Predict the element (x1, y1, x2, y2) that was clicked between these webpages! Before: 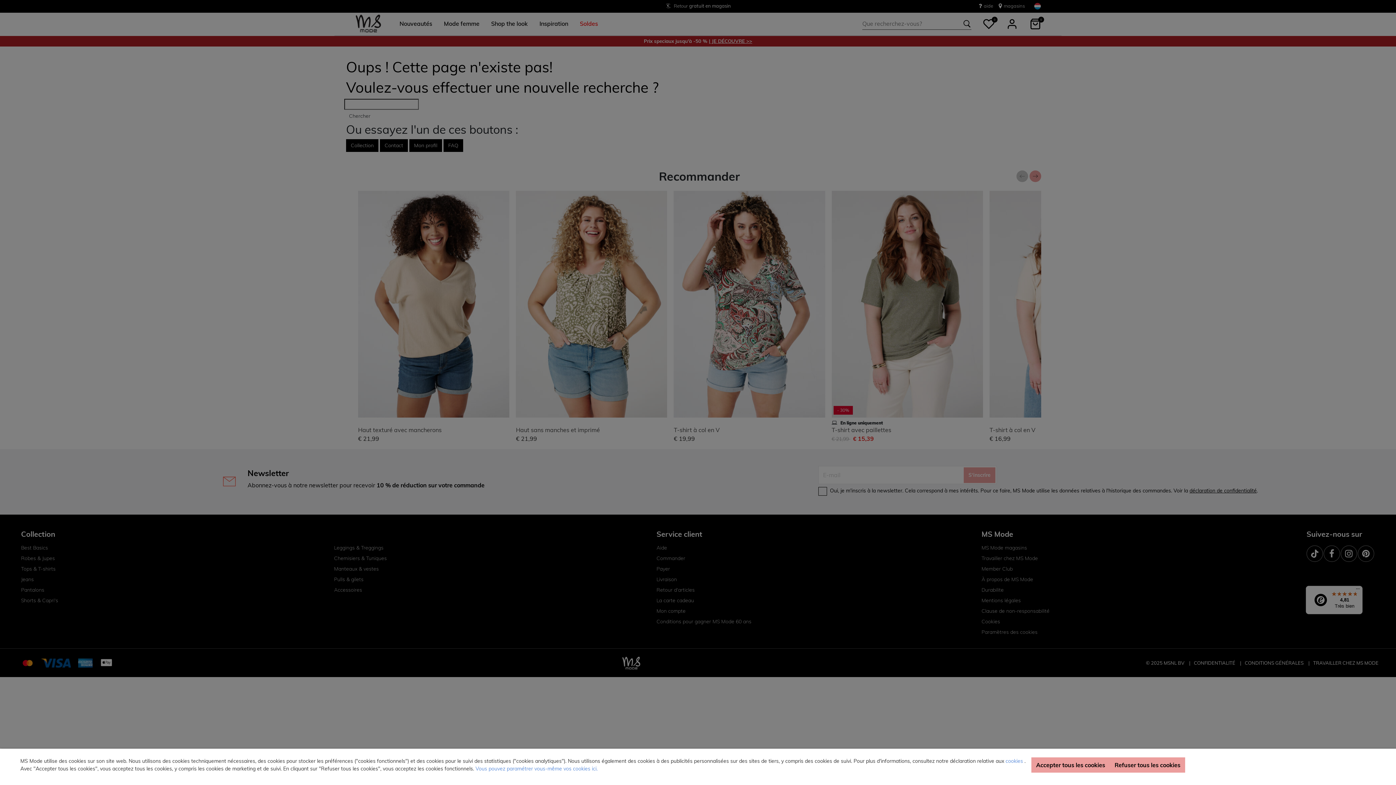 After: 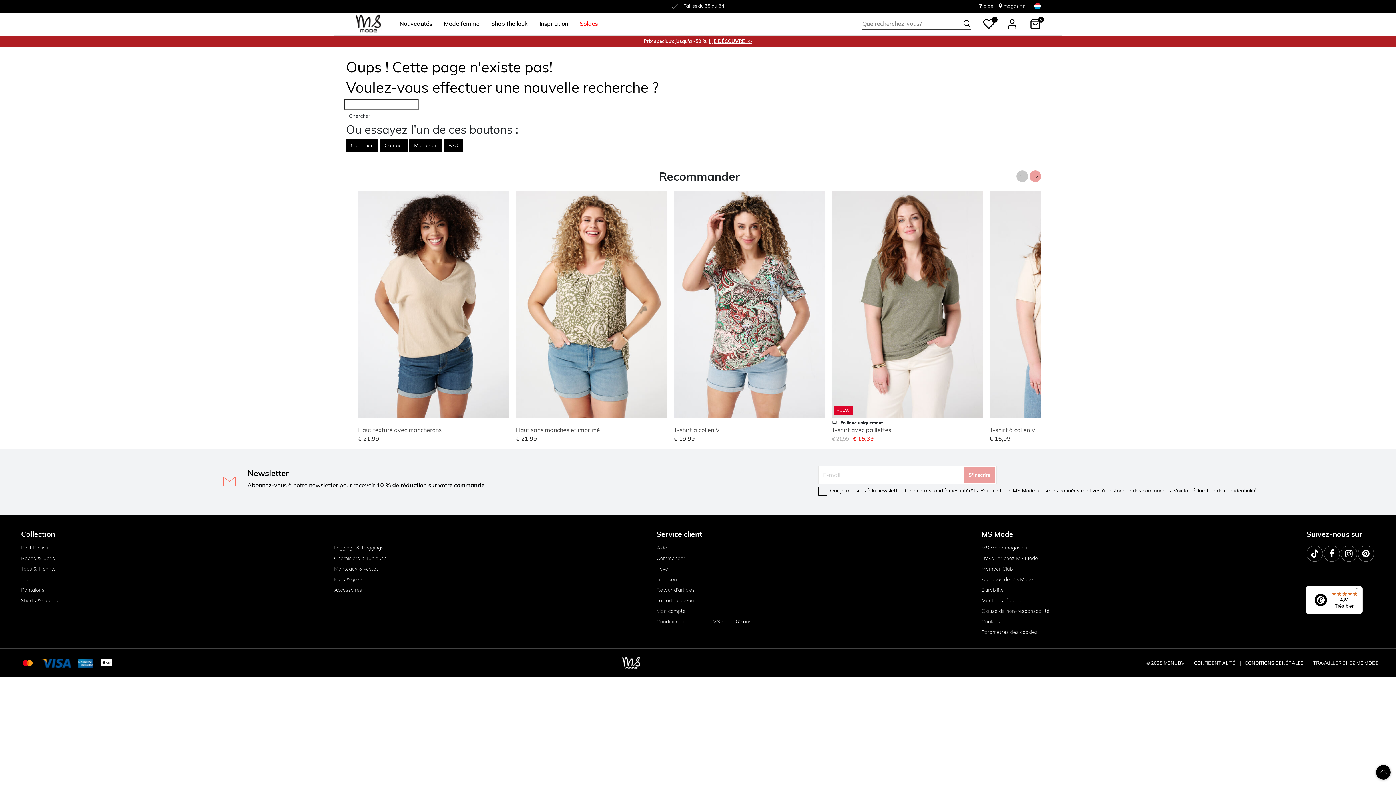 Action: bbox: (1110, 757, 1185, 773) label: Refuser tous les cookies